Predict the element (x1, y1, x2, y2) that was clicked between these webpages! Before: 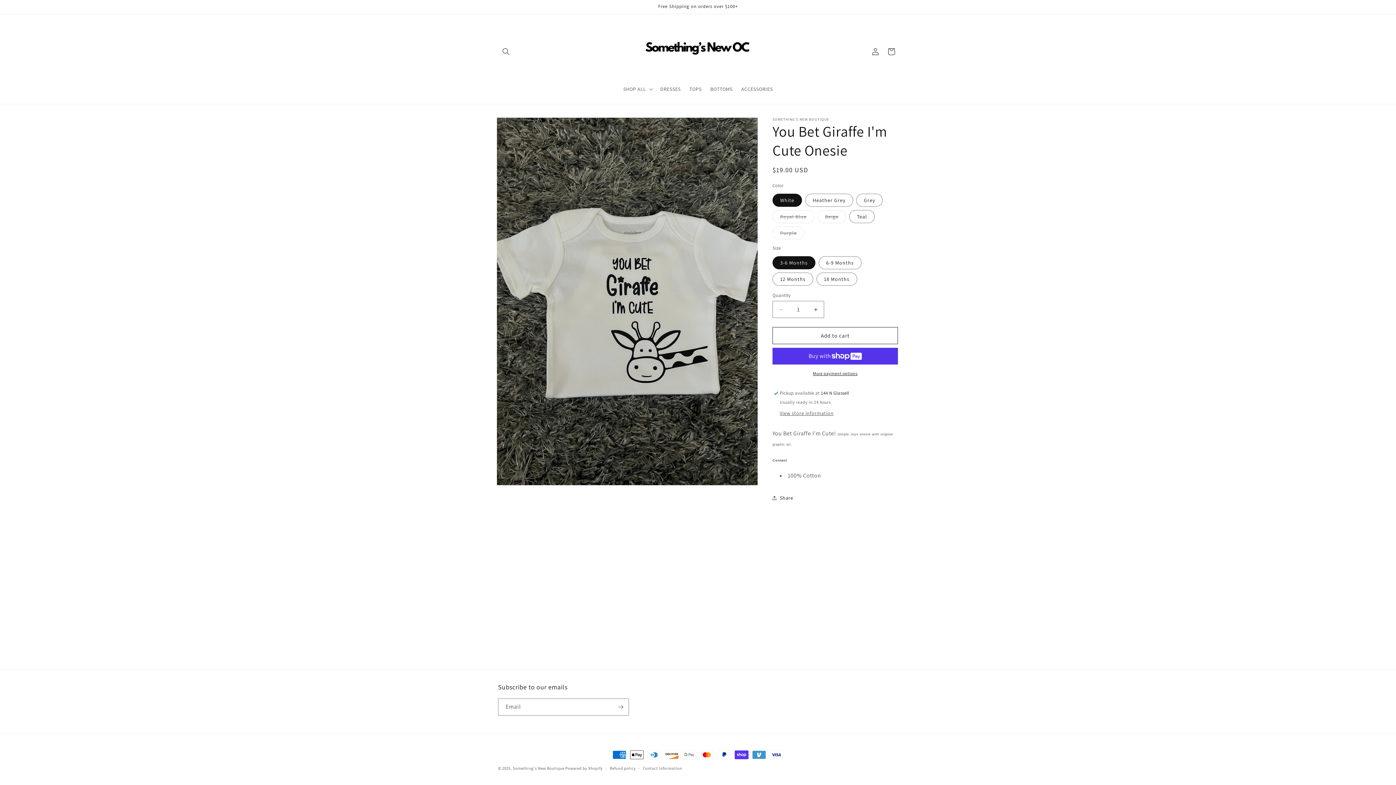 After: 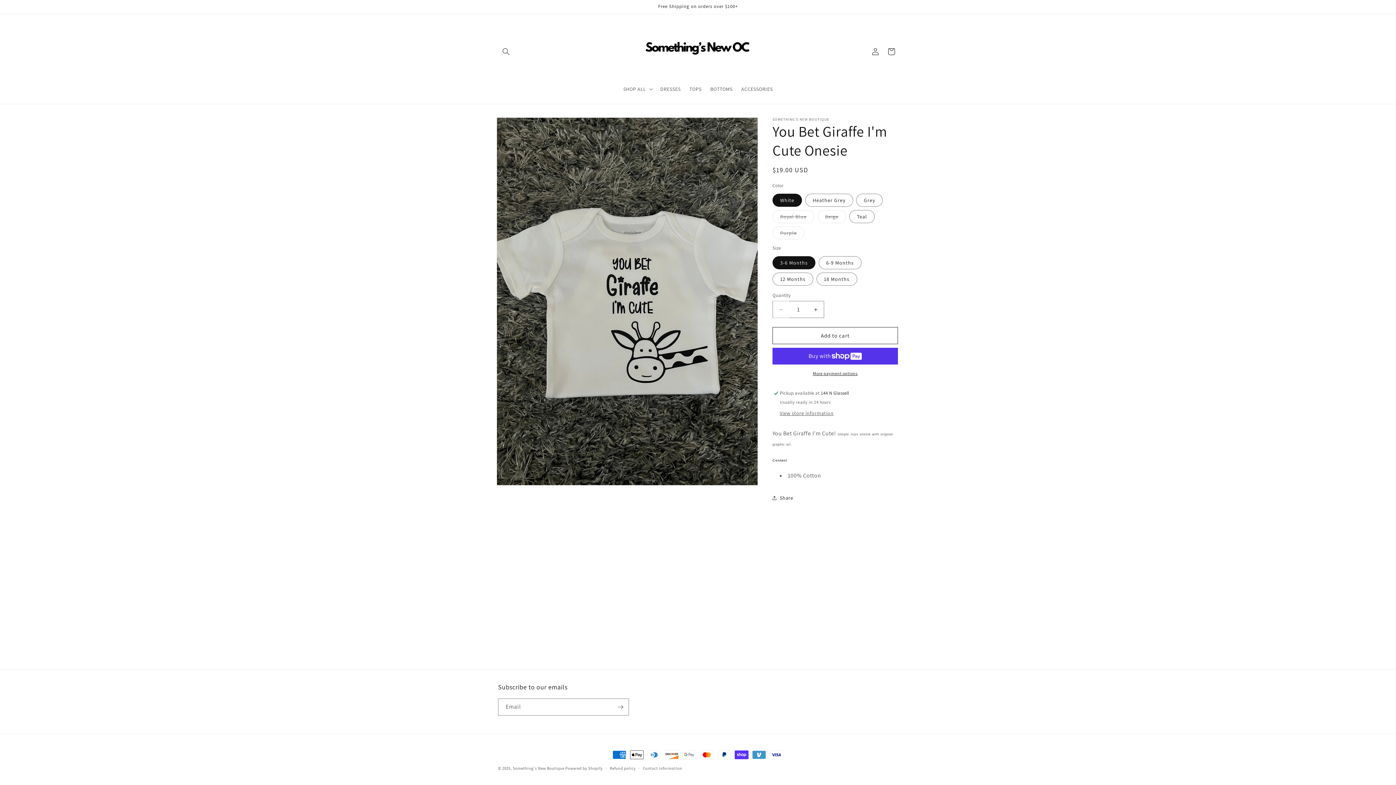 Action: bbox: (773, 301, 789, 318) label: Decrease quantity for You Bet Giraffe I&#39;m Cute Onesie